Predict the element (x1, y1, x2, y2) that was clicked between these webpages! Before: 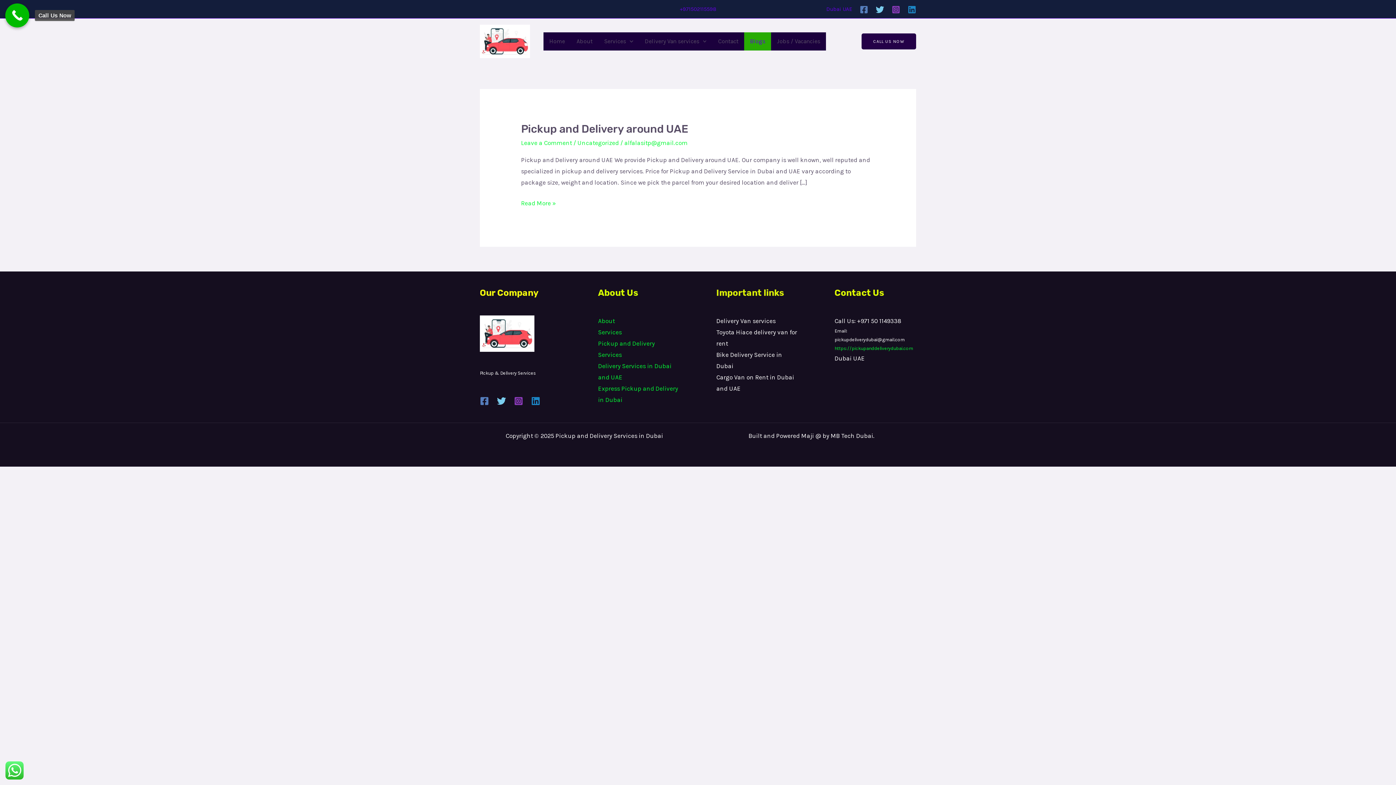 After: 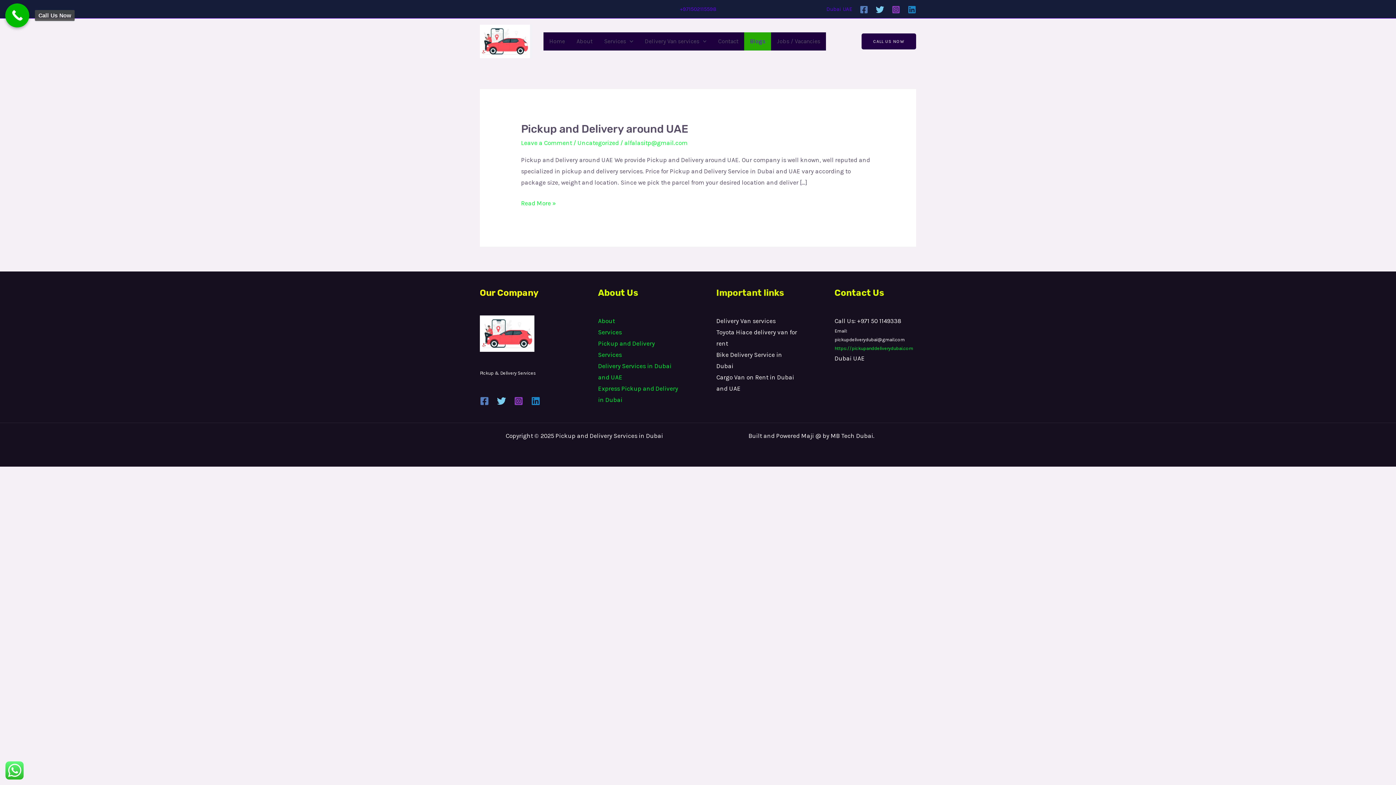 Action: label: Instagram bbox: (514, 396, 523, 405)